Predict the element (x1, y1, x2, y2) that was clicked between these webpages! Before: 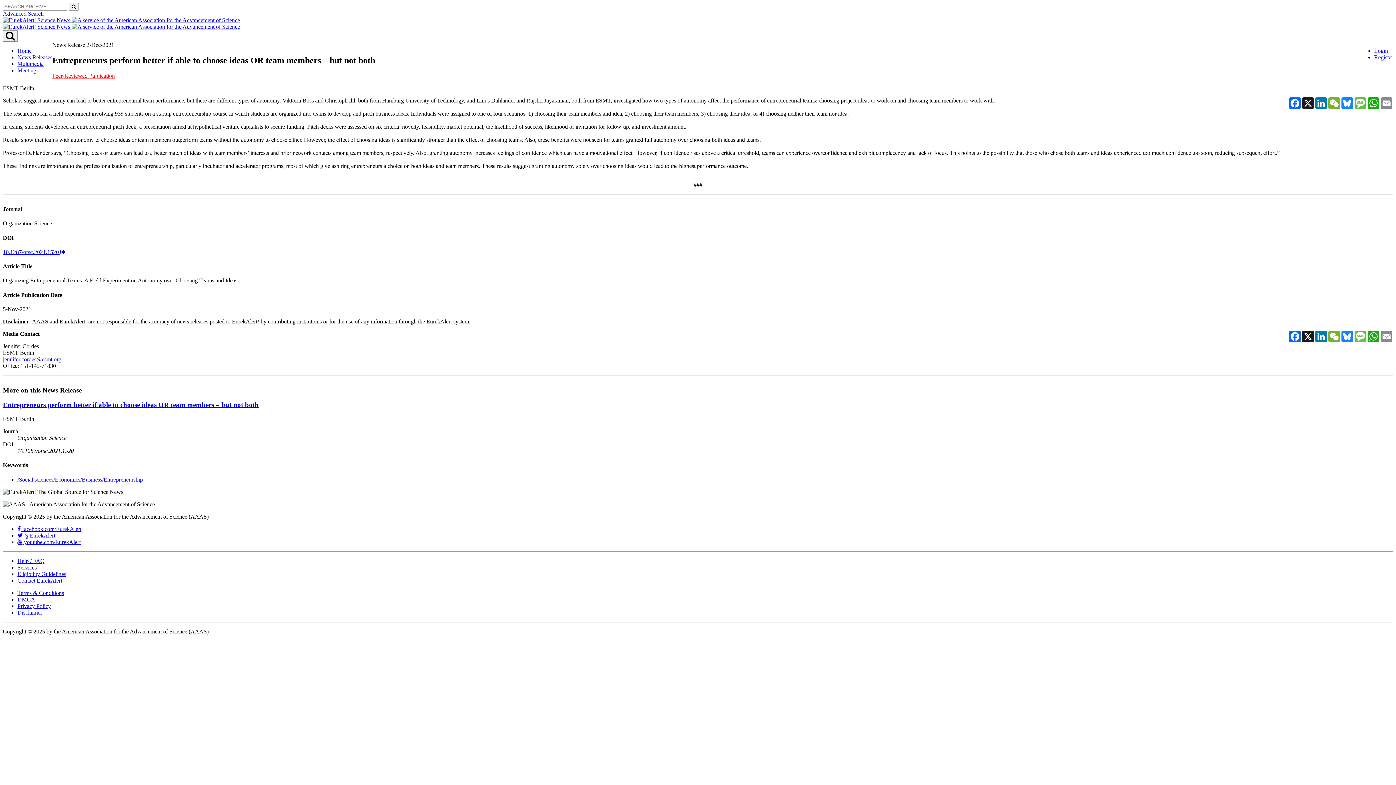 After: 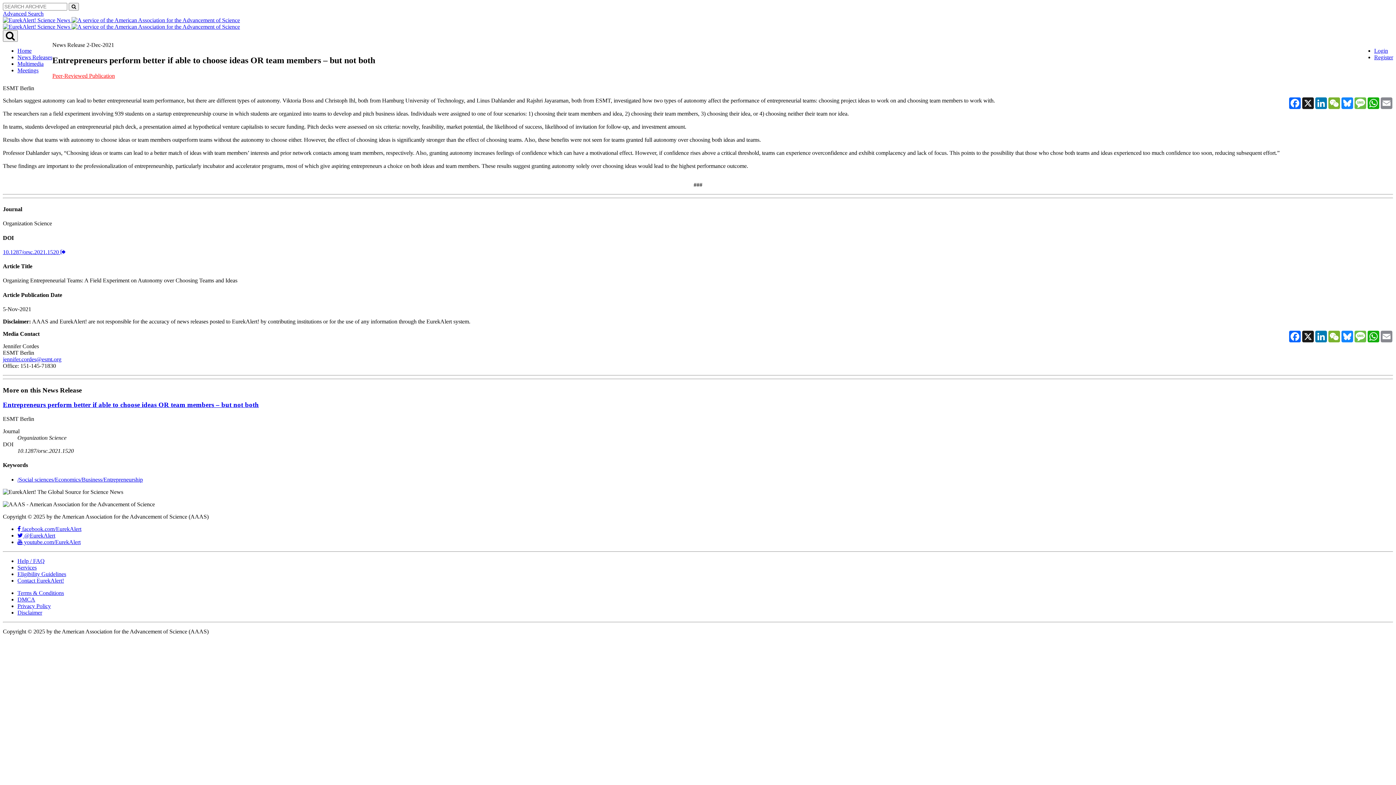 Action: bbox: (17, 476, 142, 482) label: /Social sciences/Economics/Business/Entrepreneurship